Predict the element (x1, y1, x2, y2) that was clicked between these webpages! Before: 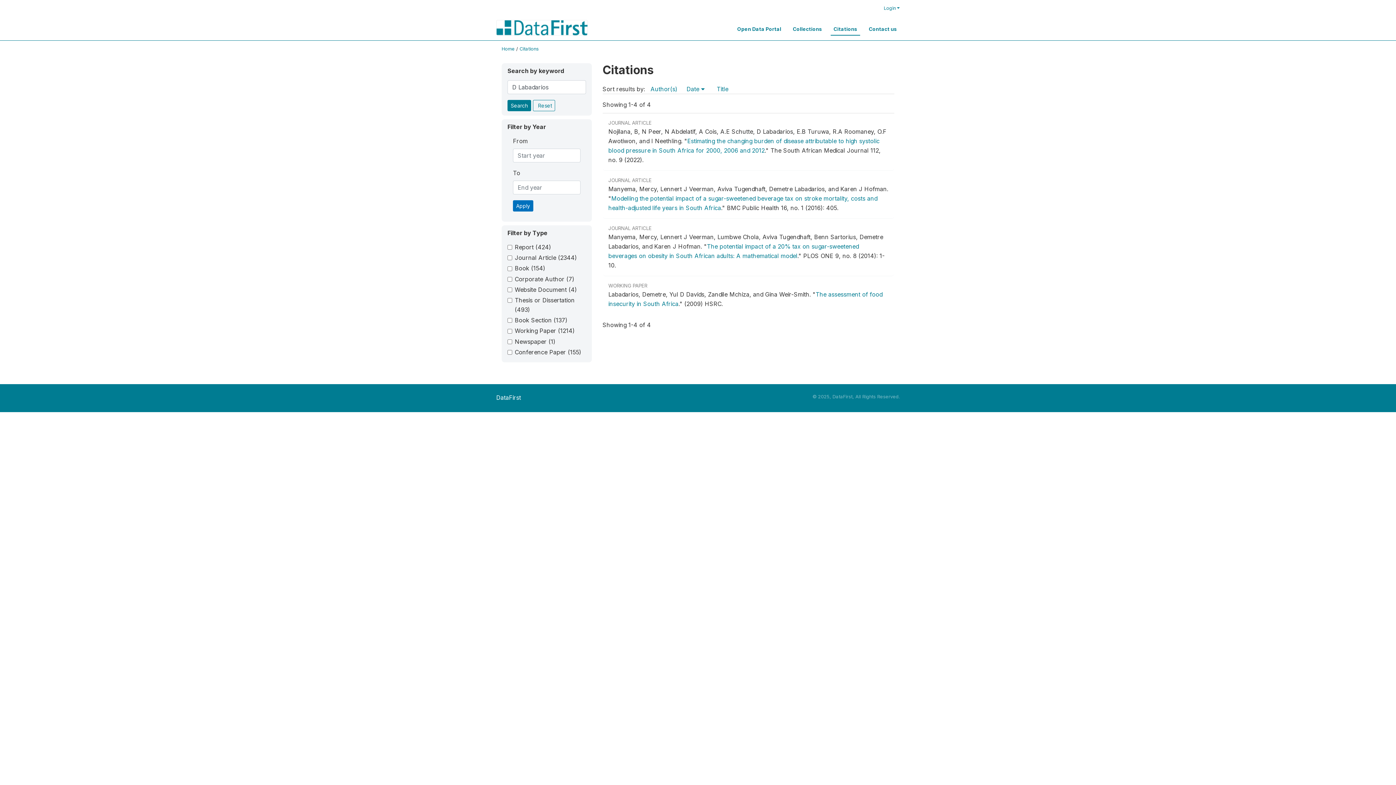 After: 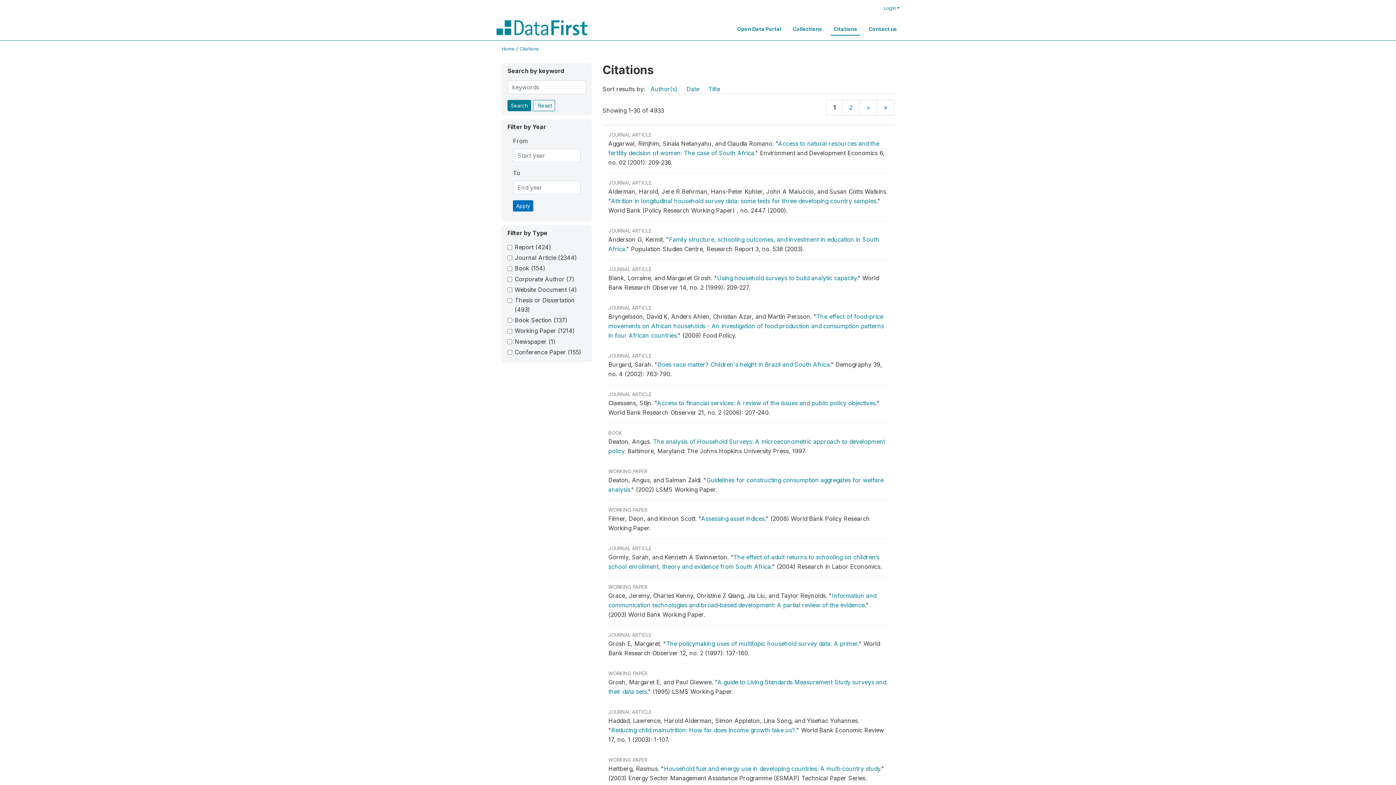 Action: bbox: (830, 17, 860, 35) label: Citations